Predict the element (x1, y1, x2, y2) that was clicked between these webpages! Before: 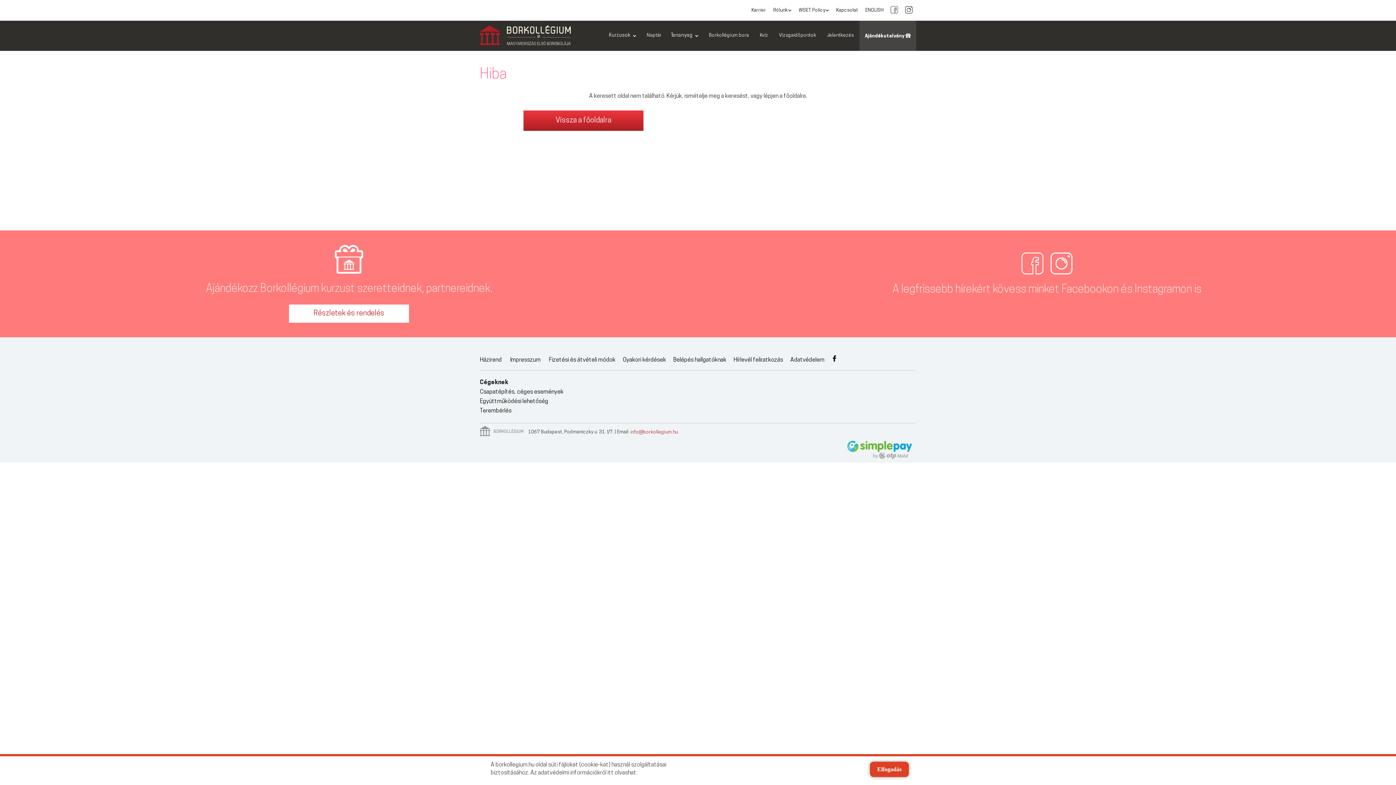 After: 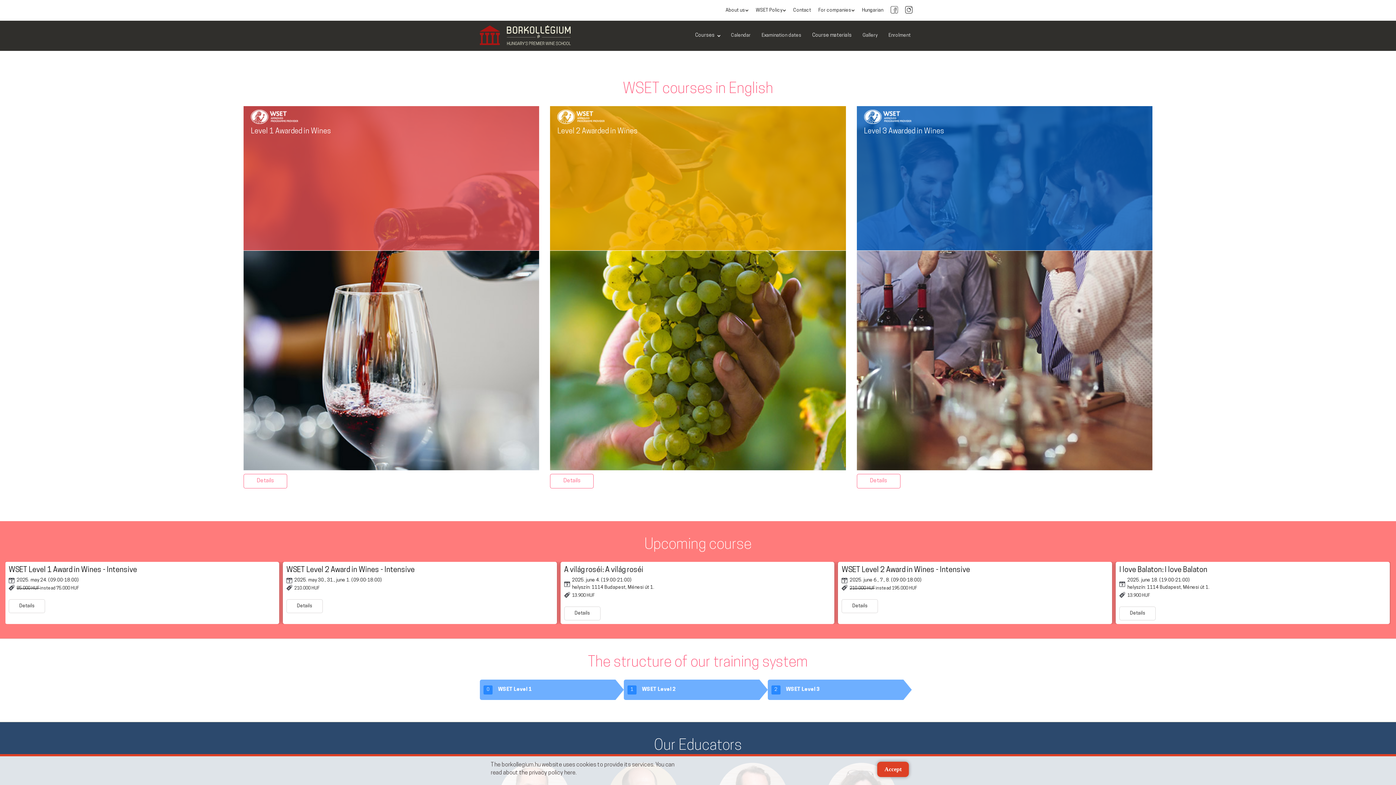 Action: bbox: (861, 3, 887, 17) label: ENGLISH